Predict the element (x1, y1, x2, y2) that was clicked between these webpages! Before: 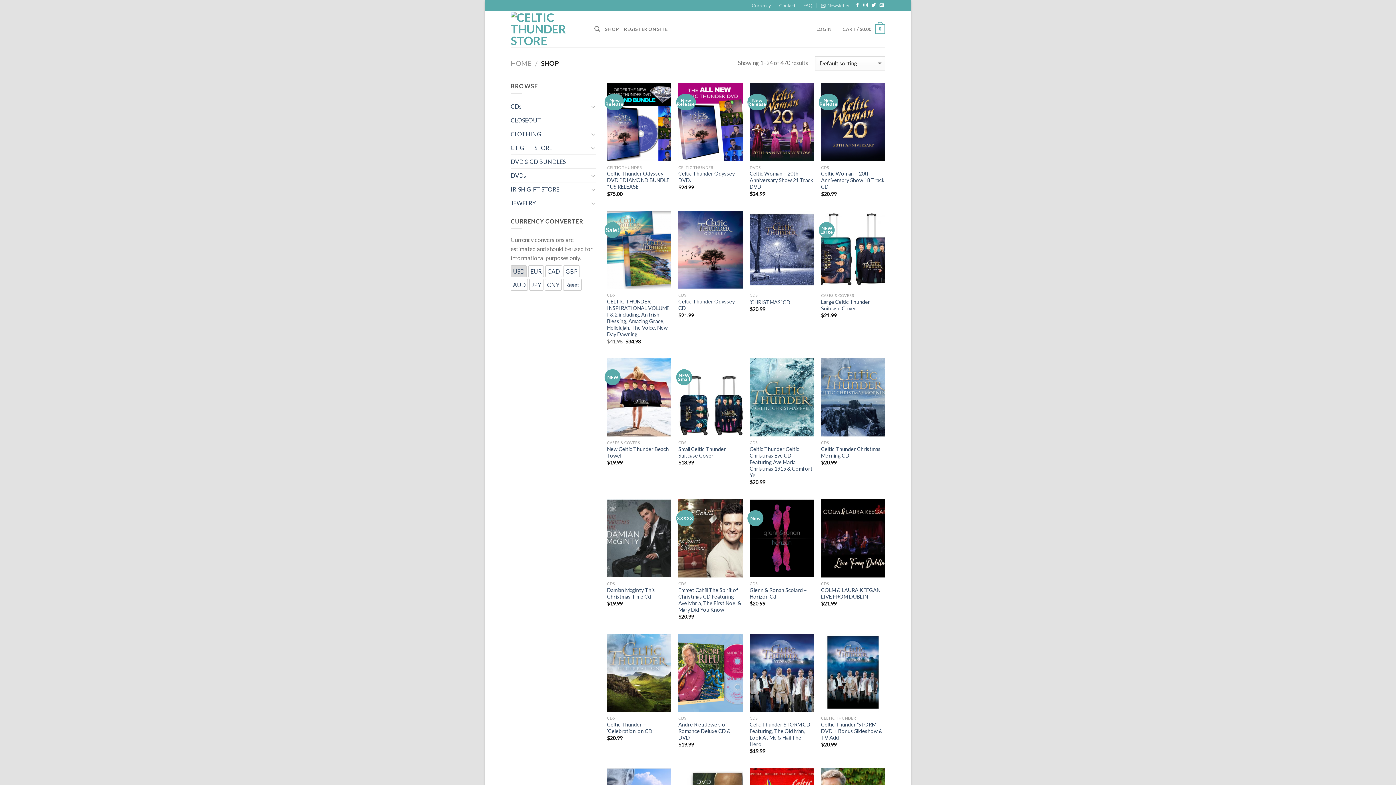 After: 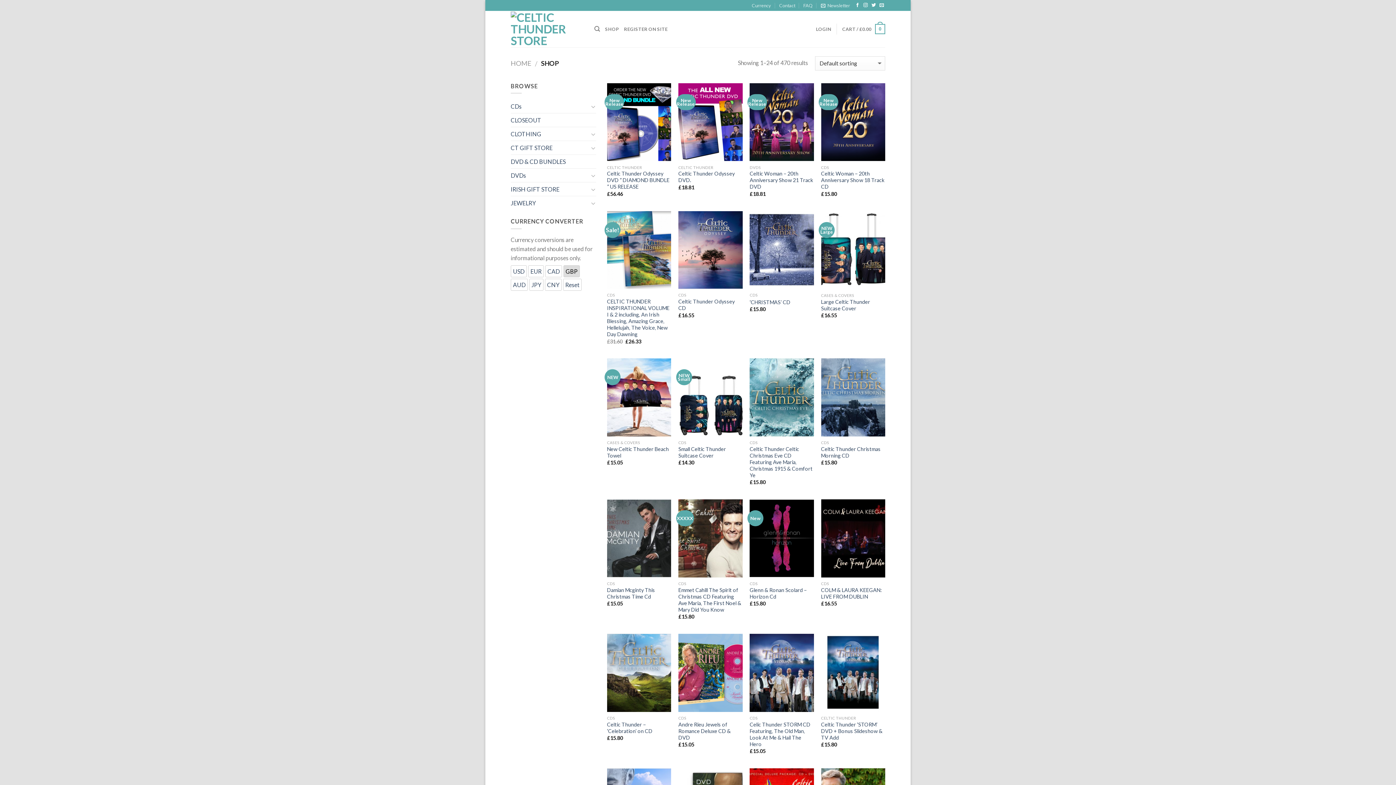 Action: bbox: (563, 265, 580, 277) label: GBP